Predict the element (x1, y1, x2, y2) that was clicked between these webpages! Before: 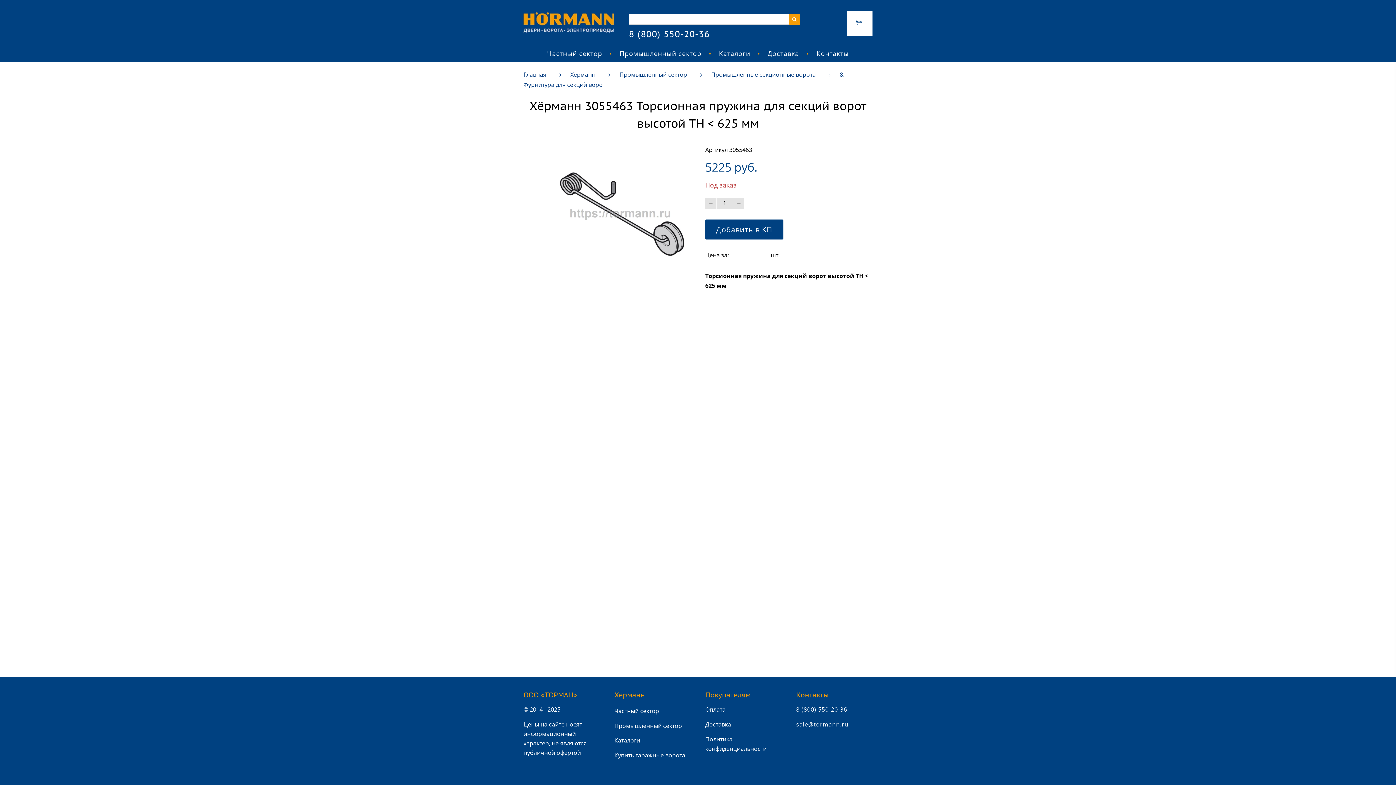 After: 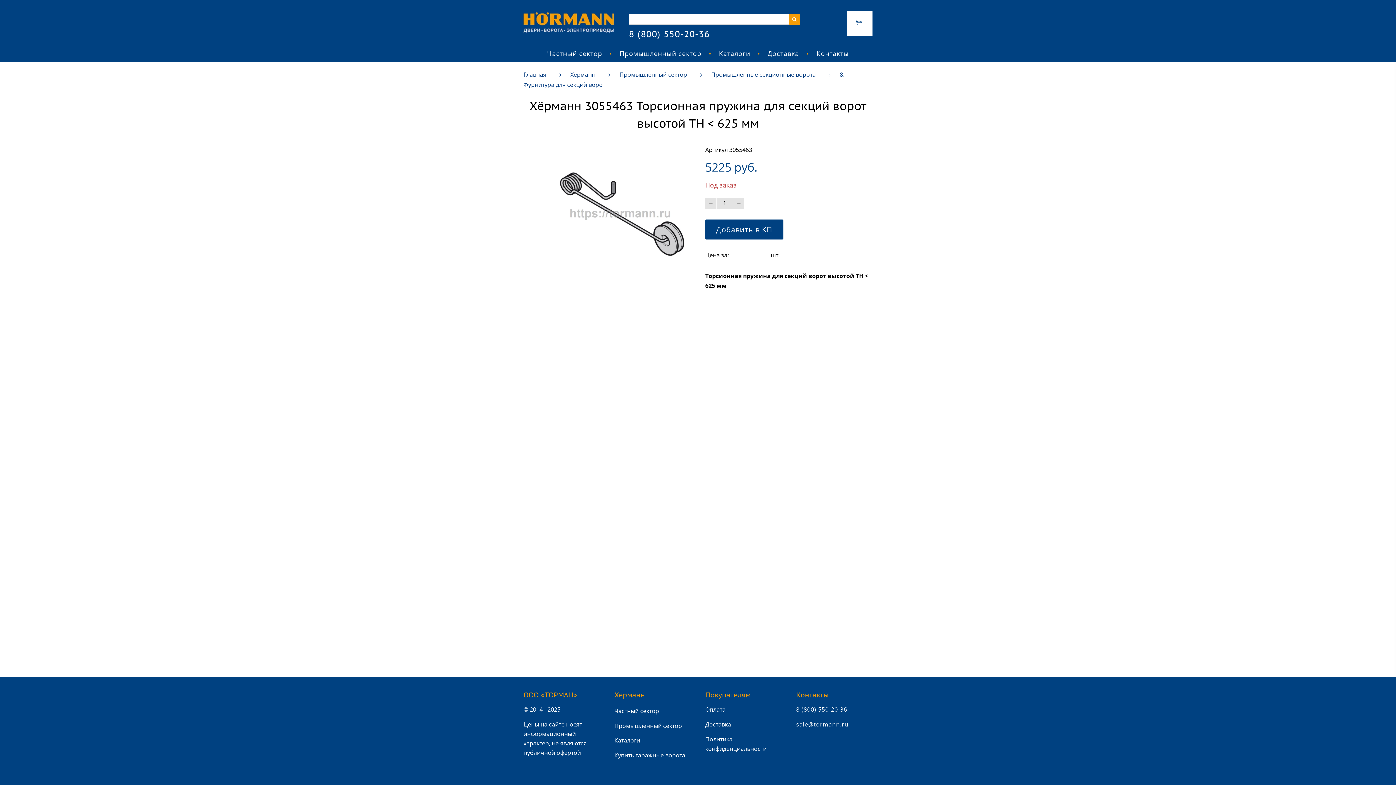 Action: bbox: (705, 197, 716, 208)